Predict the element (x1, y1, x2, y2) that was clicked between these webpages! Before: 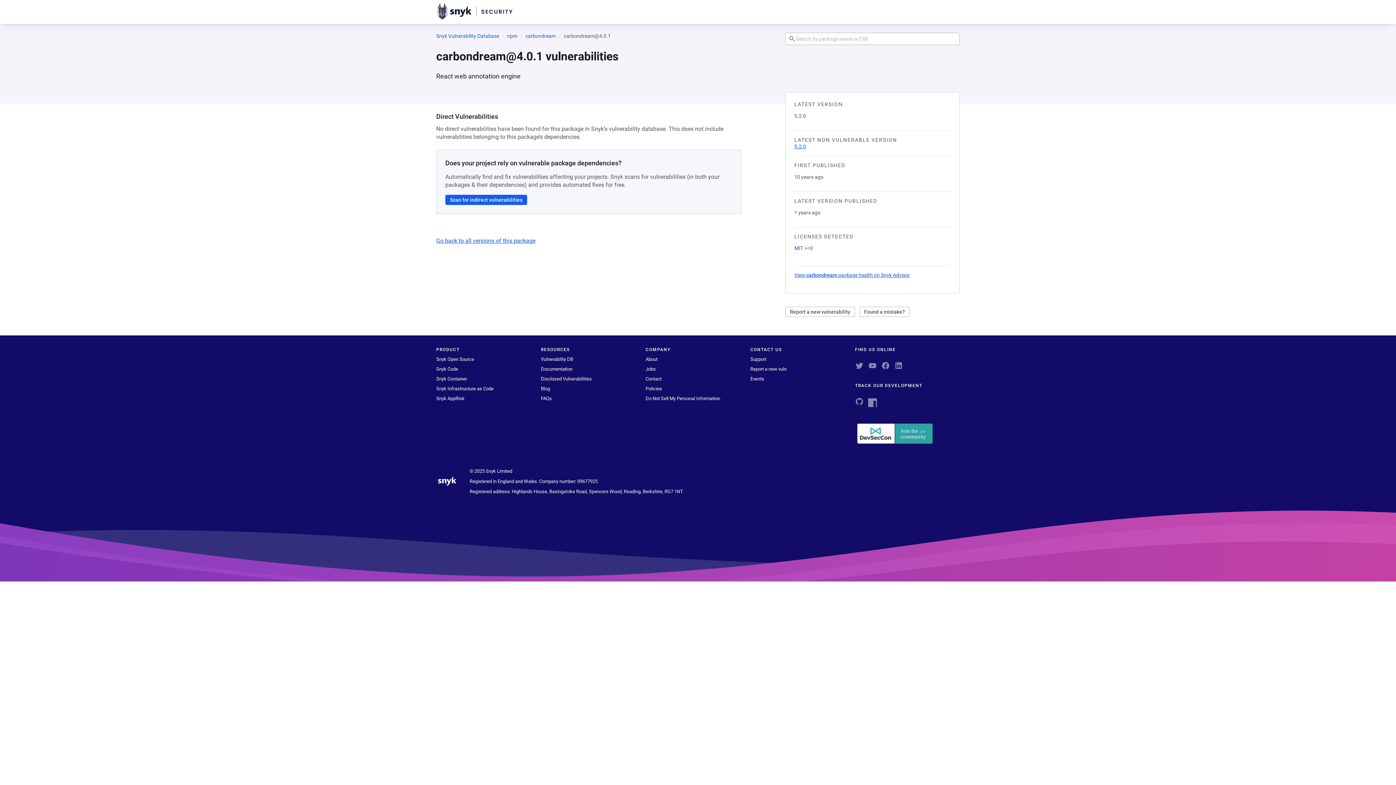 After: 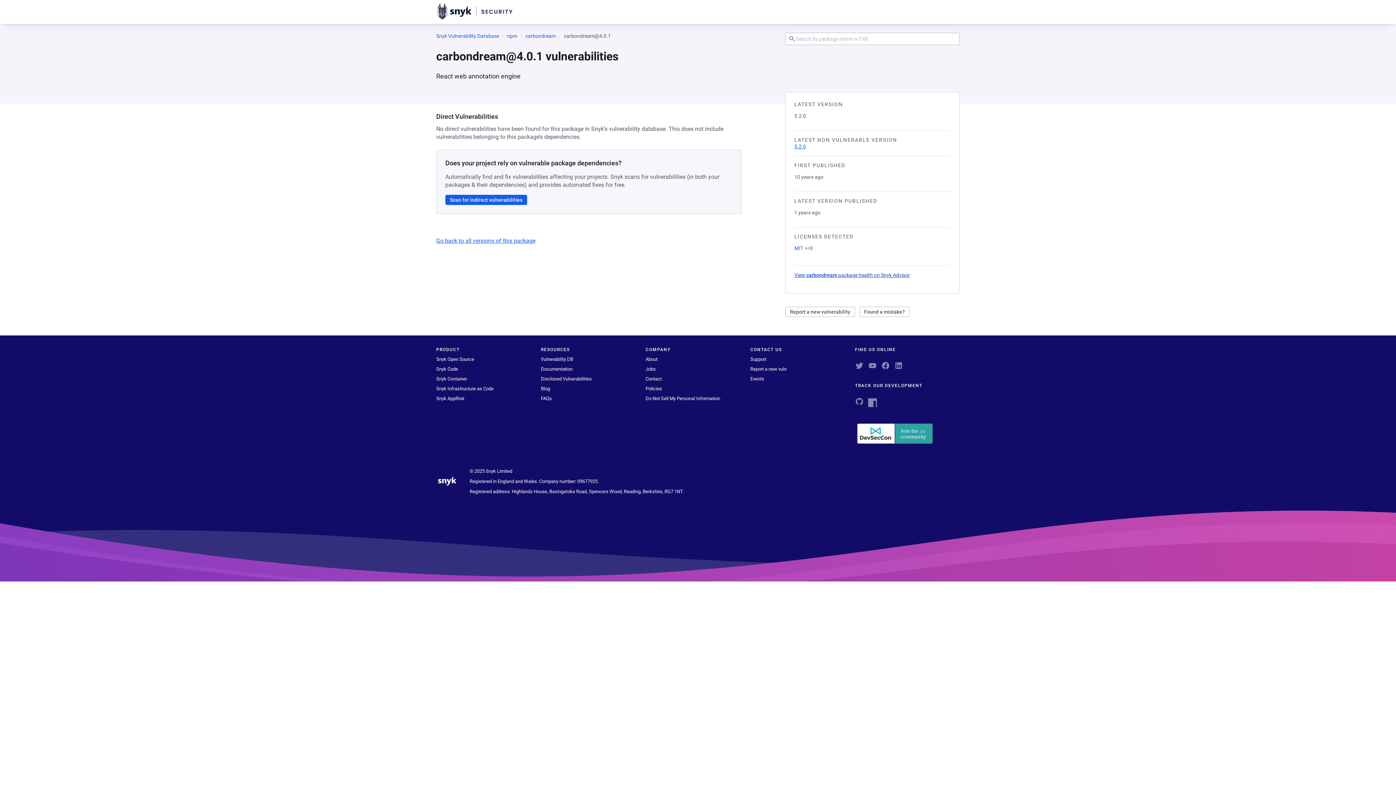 Action: bbox: (794, 272, 910, 278) label: View carbondream package health on Snyk Advisor
 (opens in a new tab)